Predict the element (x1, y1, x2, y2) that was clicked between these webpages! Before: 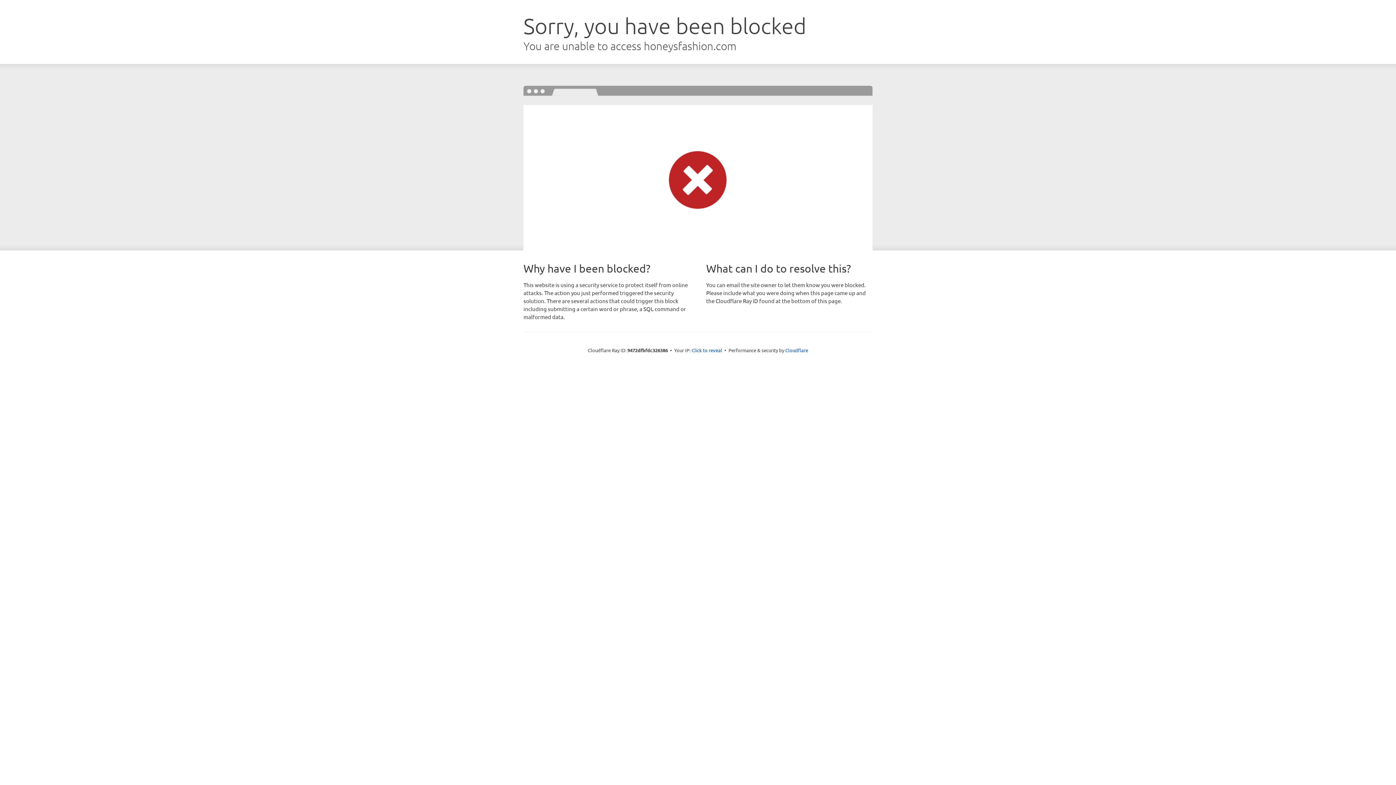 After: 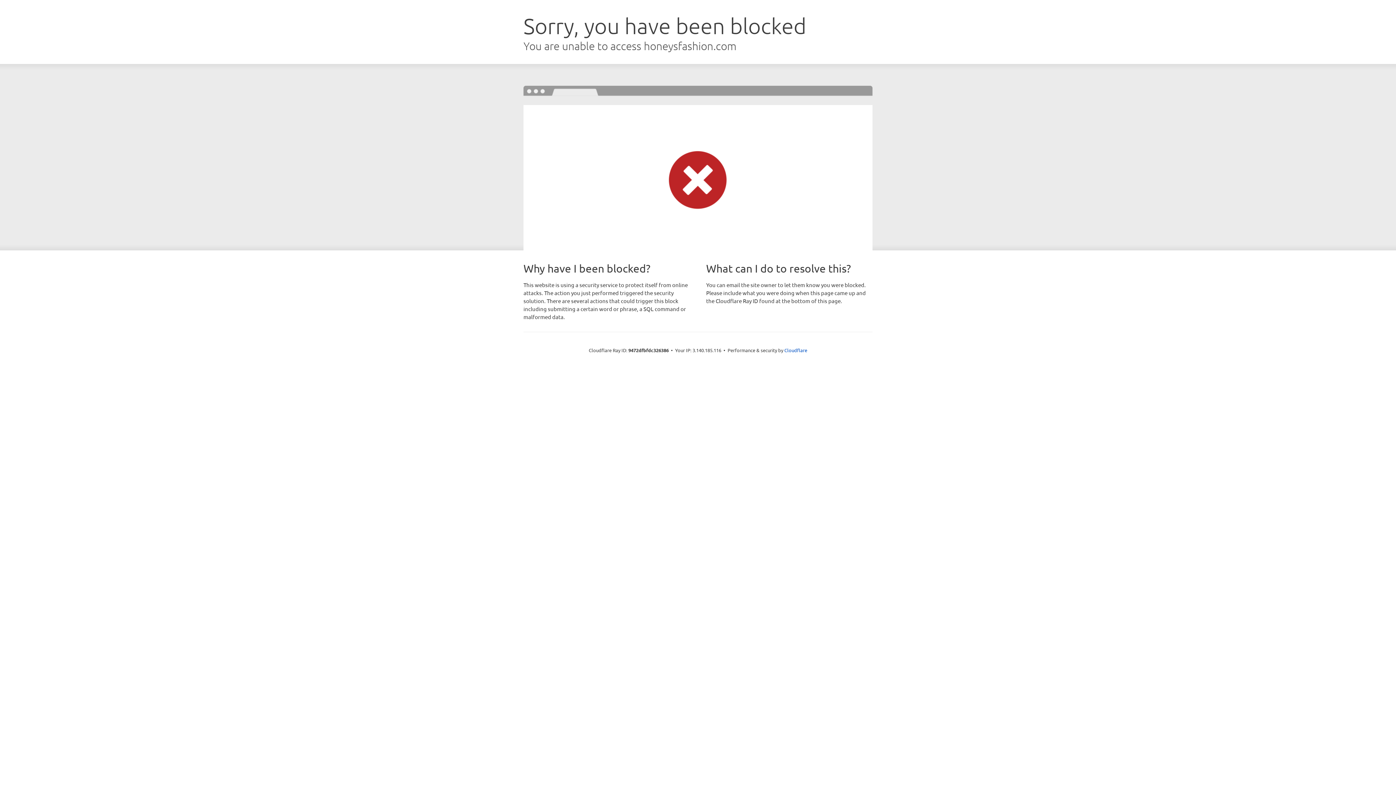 Action: bbox: (691, 346, 722, 353) label: Click to reveal